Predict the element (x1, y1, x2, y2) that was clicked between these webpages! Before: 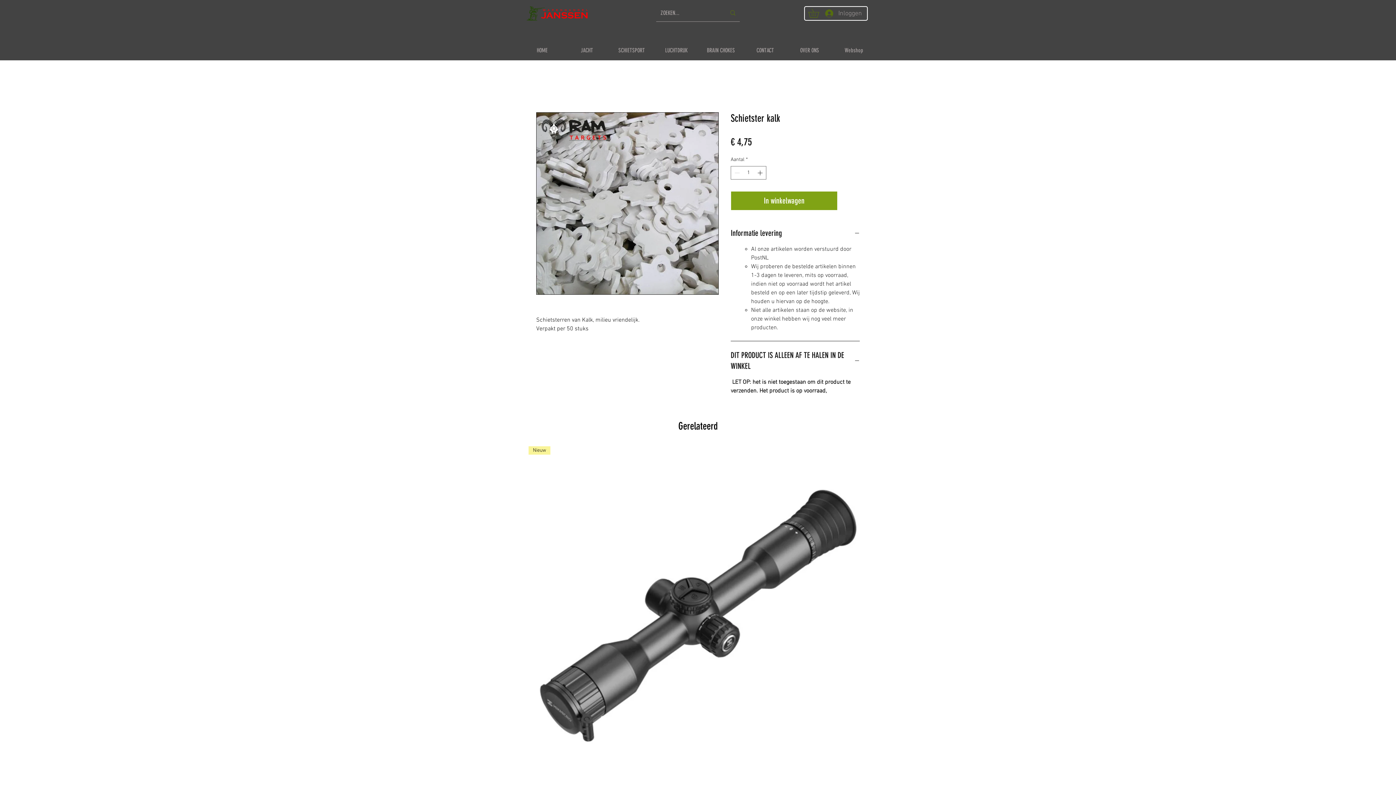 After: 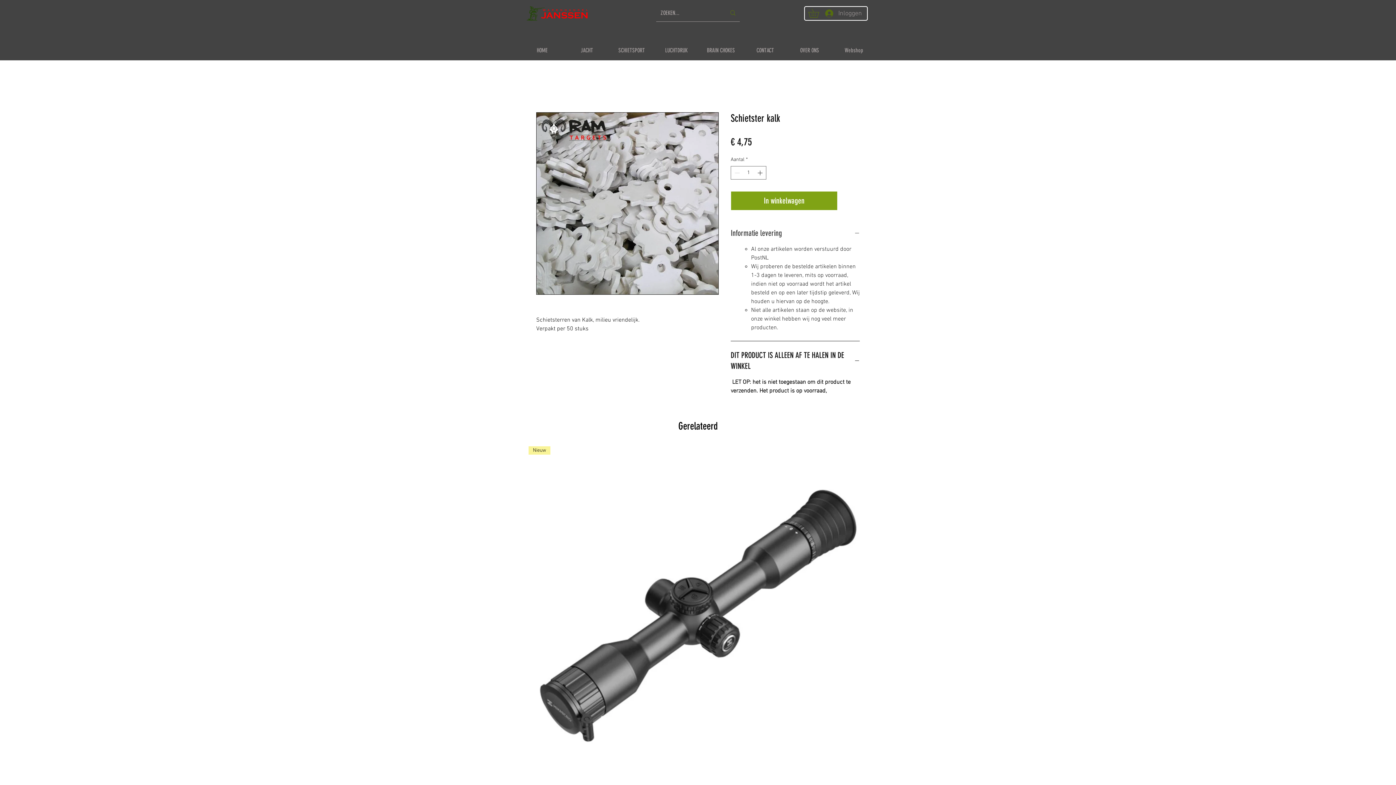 Action: bbox: (730, 227, 860, 238) label: Informatie levering